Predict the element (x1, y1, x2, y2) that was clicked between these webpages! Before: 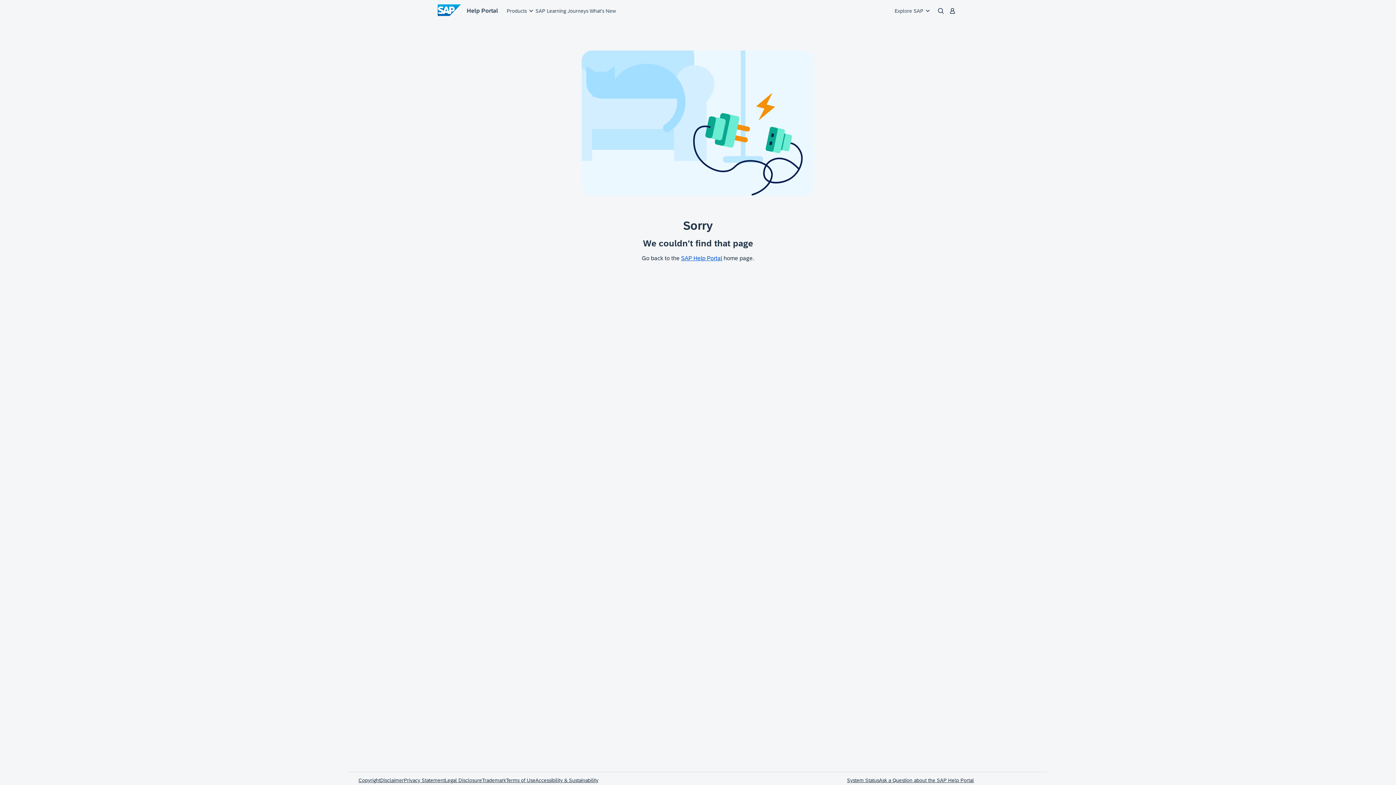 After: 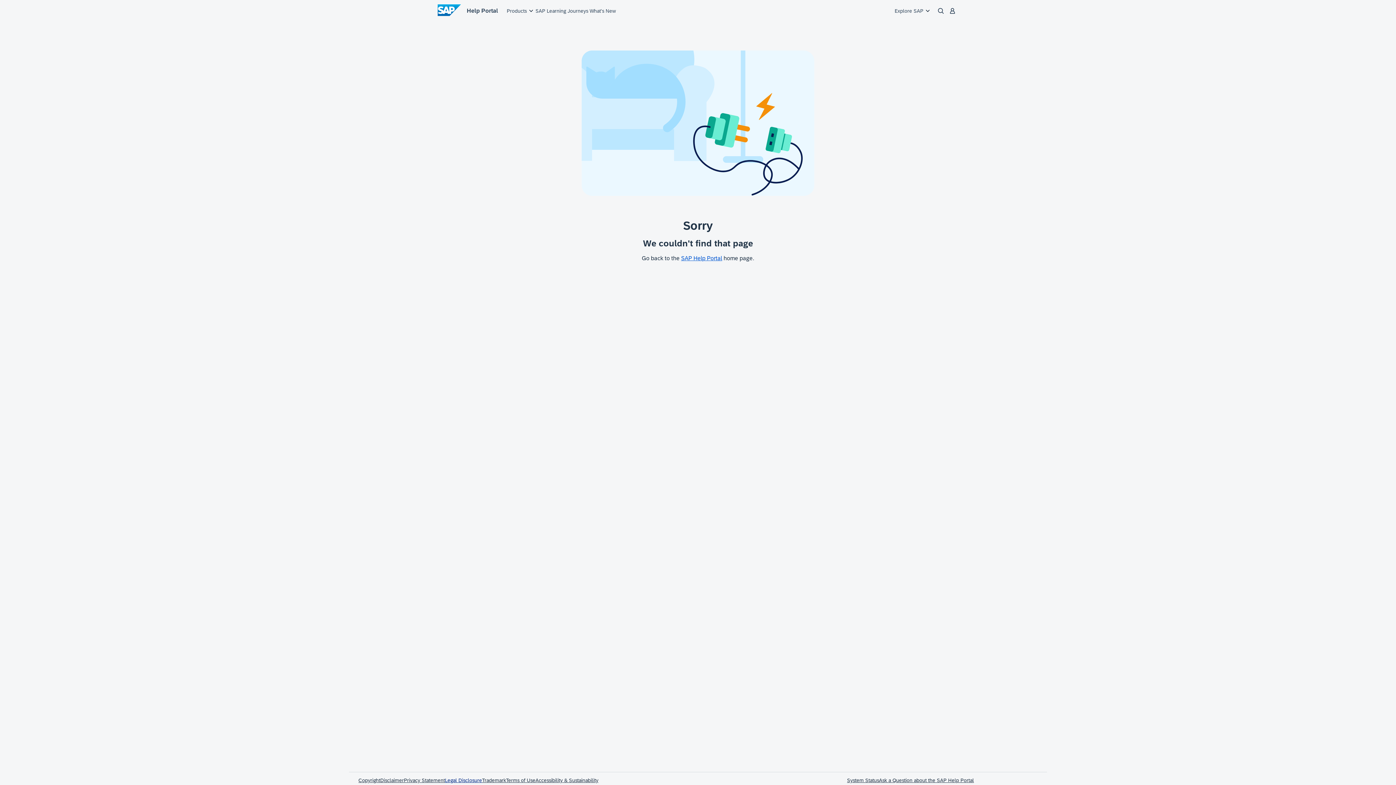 Action: bbox: (445, 753, 482, 759) label: Legal Disclosure